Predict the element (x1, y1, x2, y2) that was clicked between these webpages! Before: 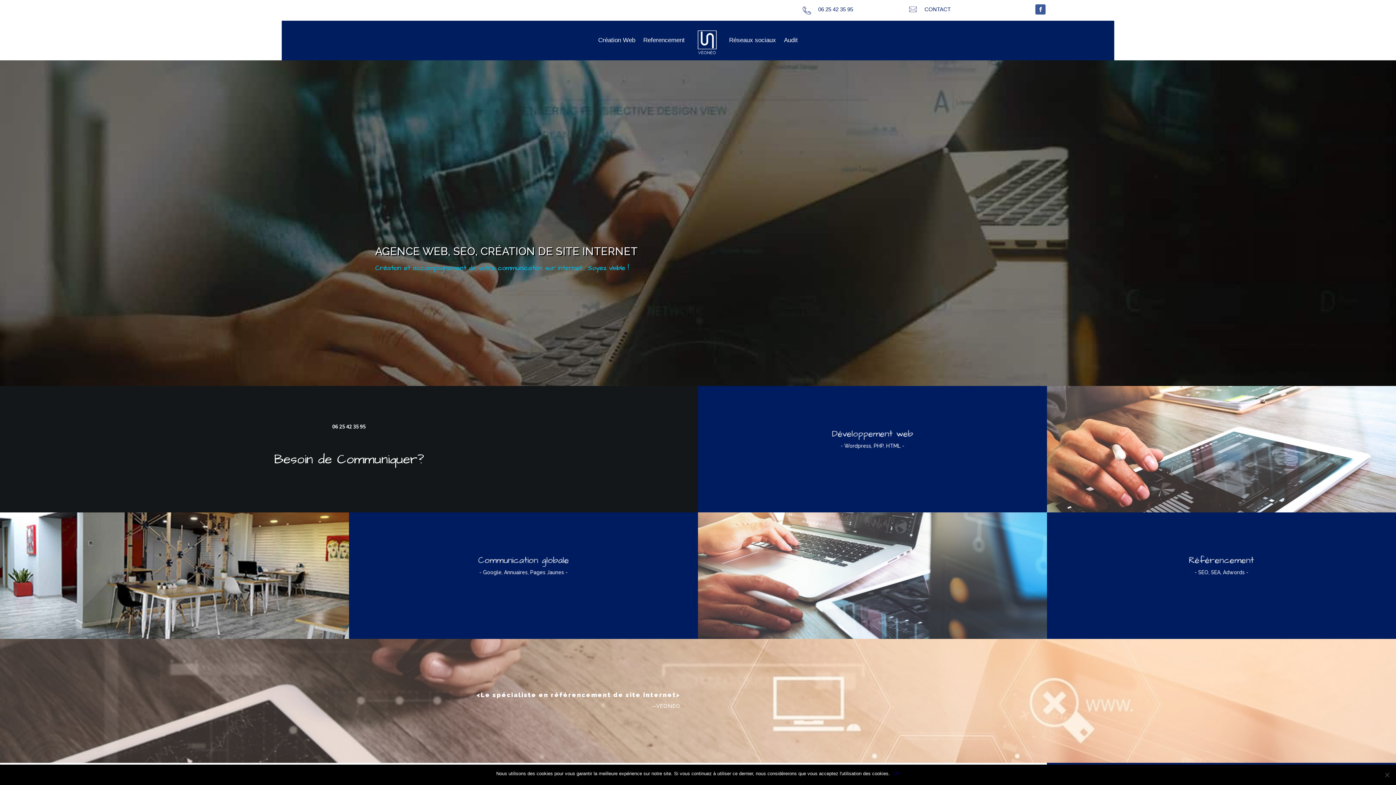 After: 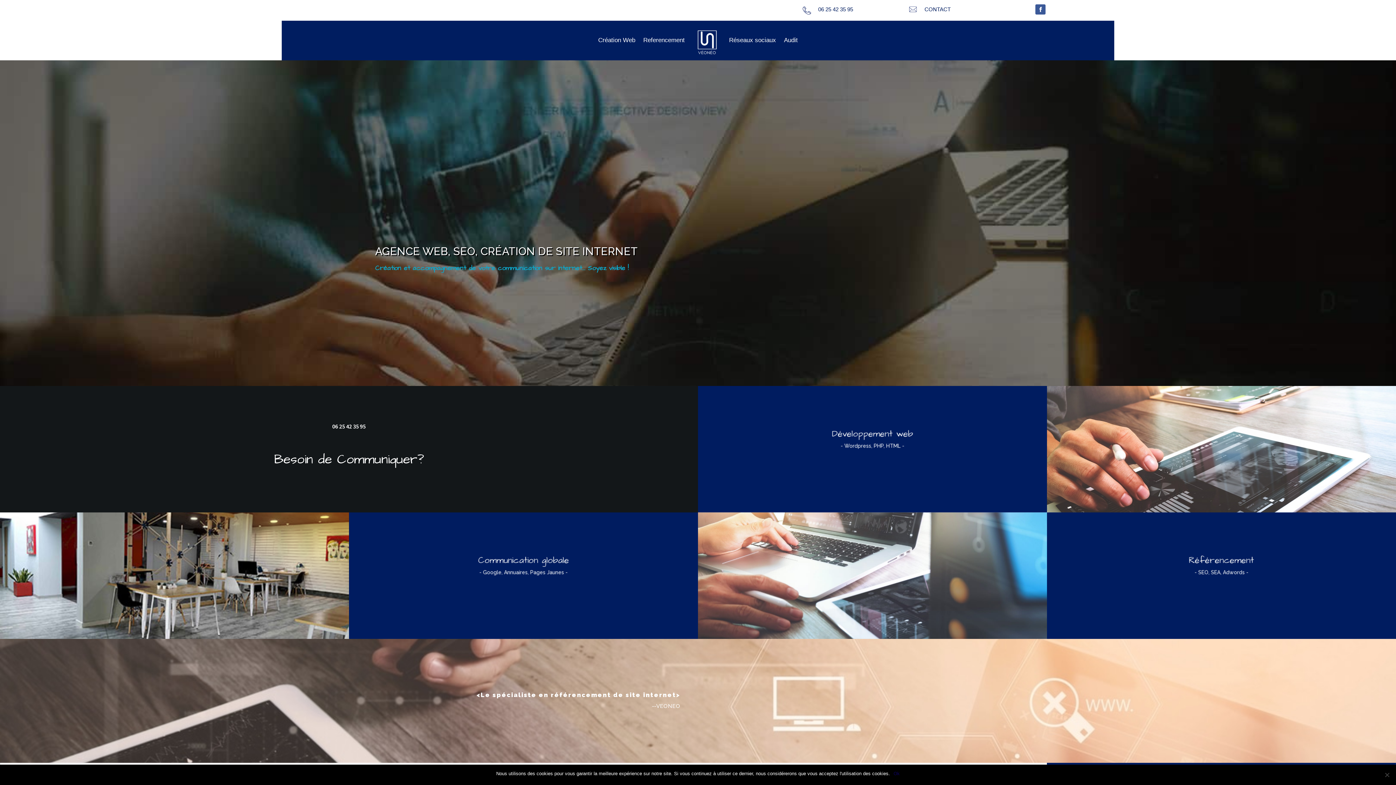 Action: bbox: (332, 422, 365, 430) label: 06 25 42 35 95